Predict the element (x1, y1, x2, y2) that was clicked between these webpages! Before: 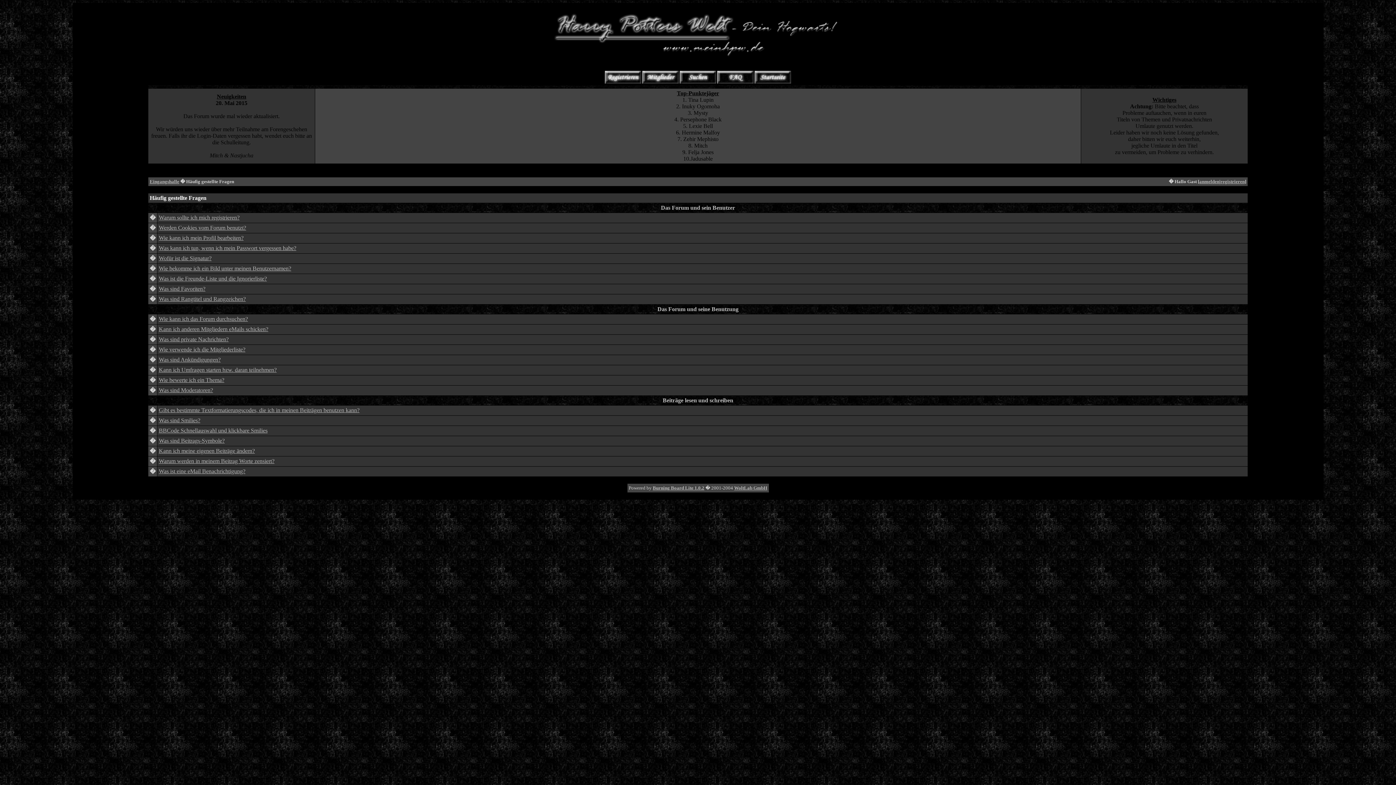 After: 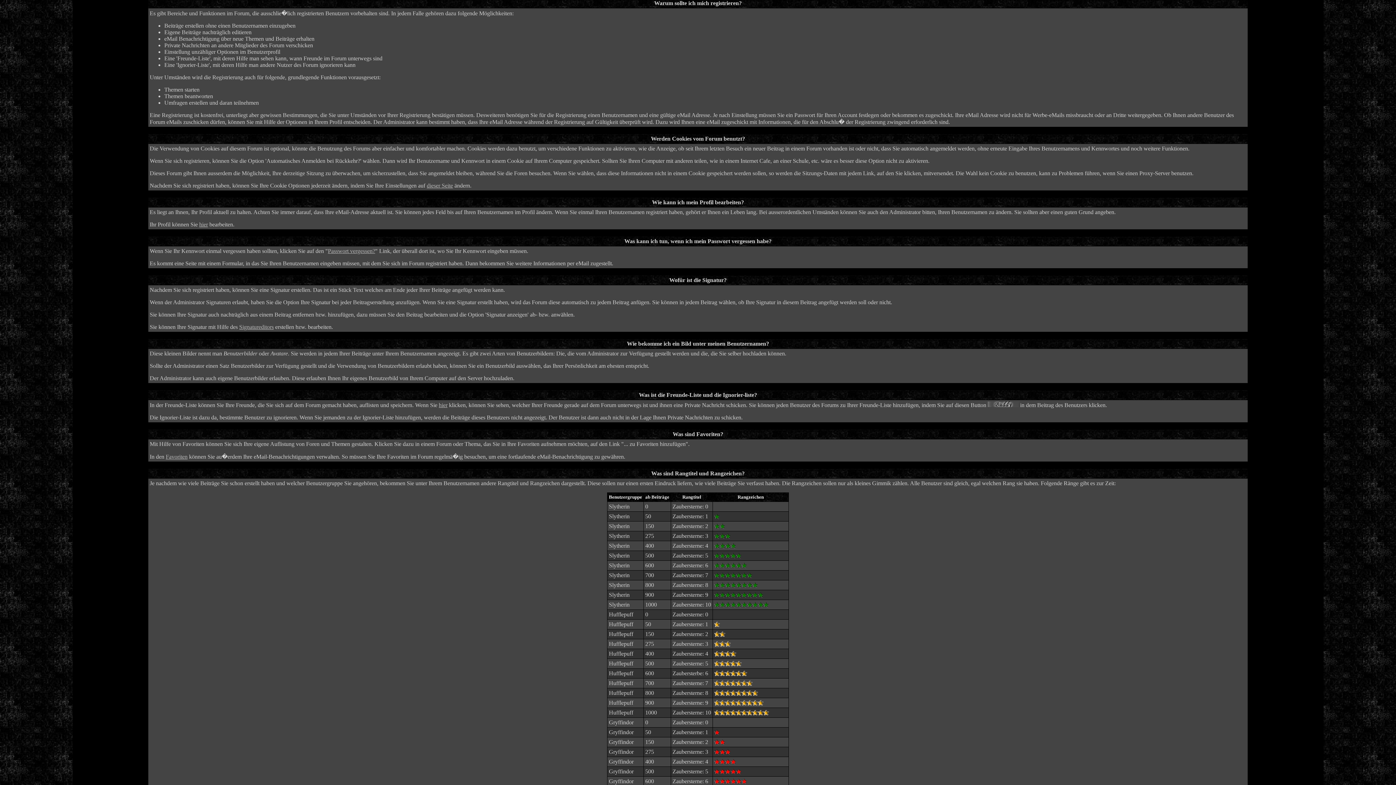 Action: label: Warum sollte ich mich registrieren? bbox: (158, 214, 239, 220)